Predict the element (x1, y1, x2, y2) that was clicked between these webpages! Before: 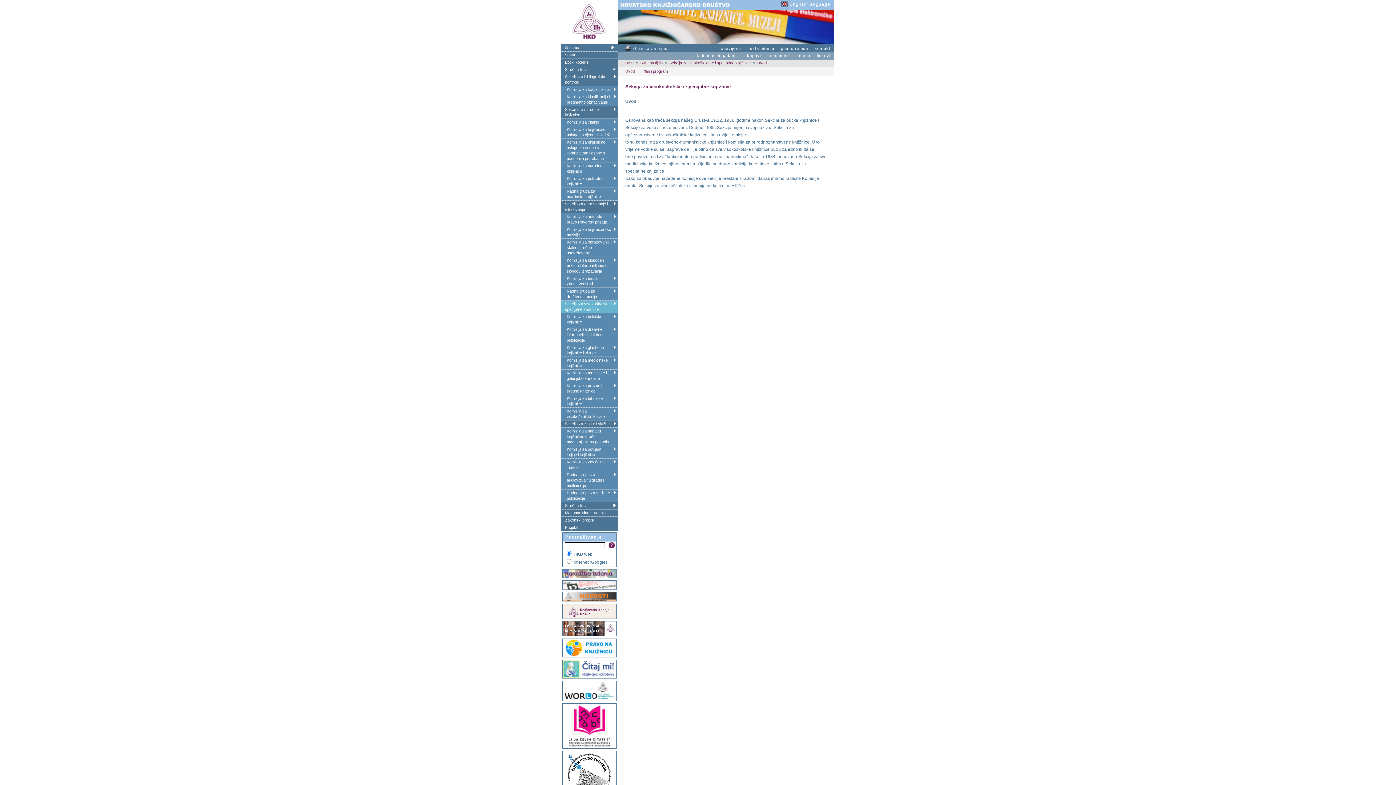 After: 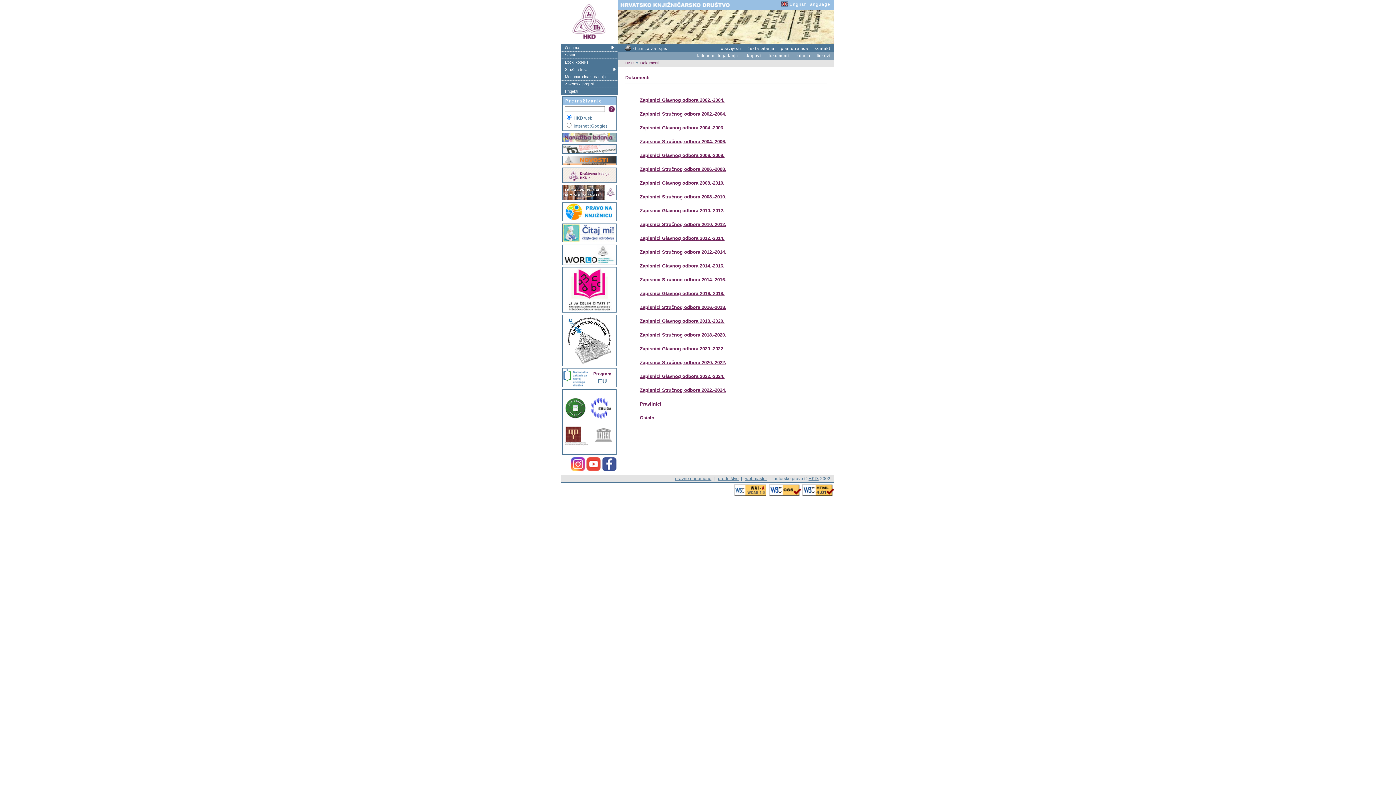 Action: label: dokumenti bbox: (767, 53, 789, 57)